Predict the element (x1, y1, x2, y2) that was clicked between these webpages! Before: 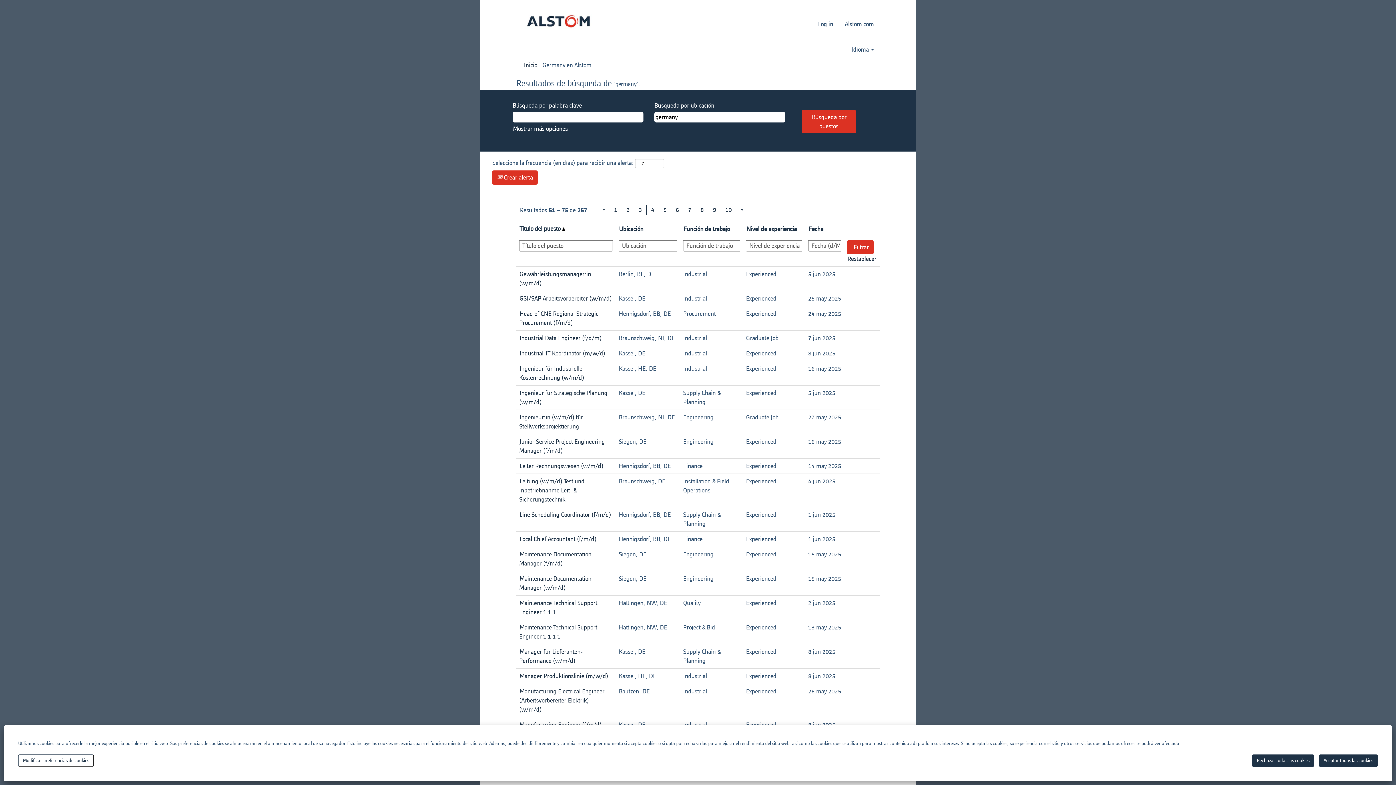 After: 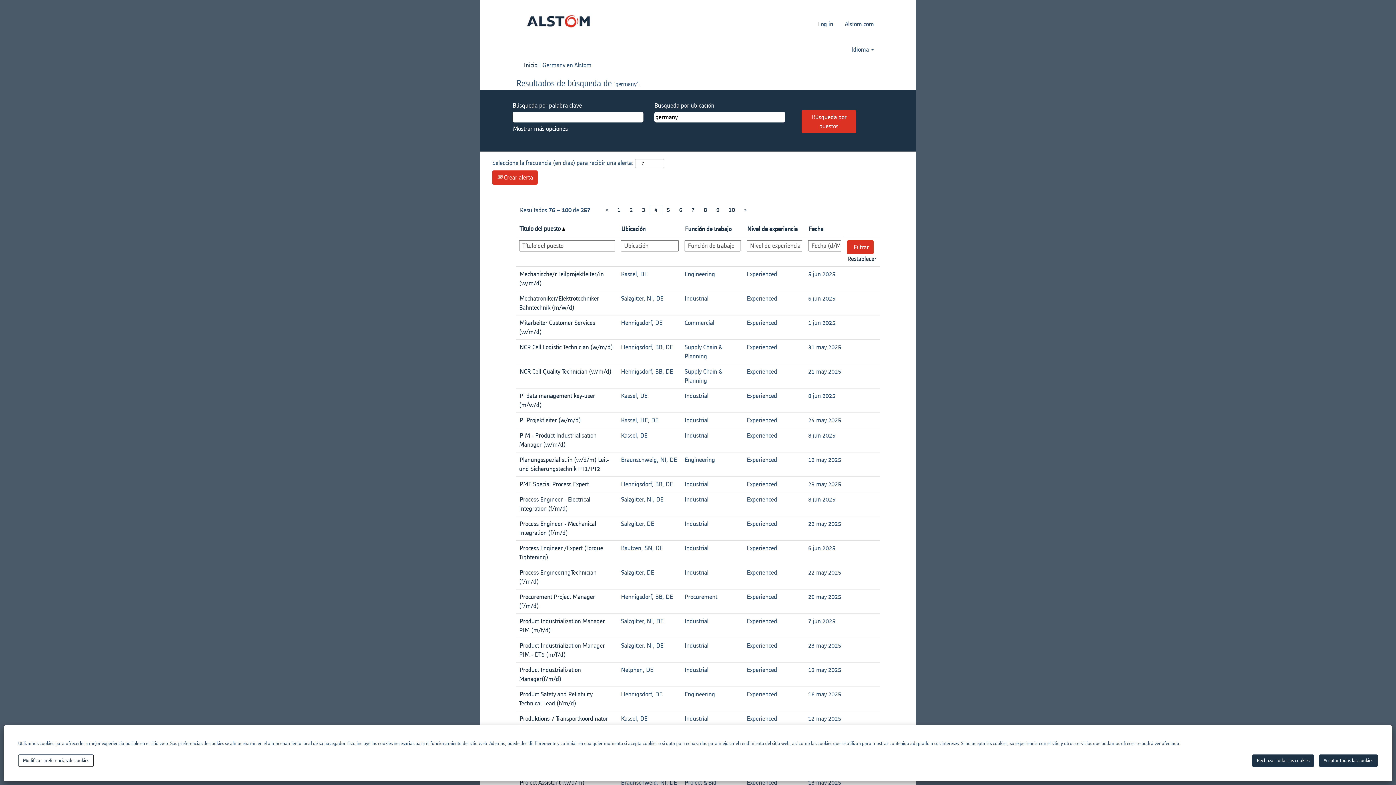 Action: label: 4 bbox: (646, 204, 659, 215)